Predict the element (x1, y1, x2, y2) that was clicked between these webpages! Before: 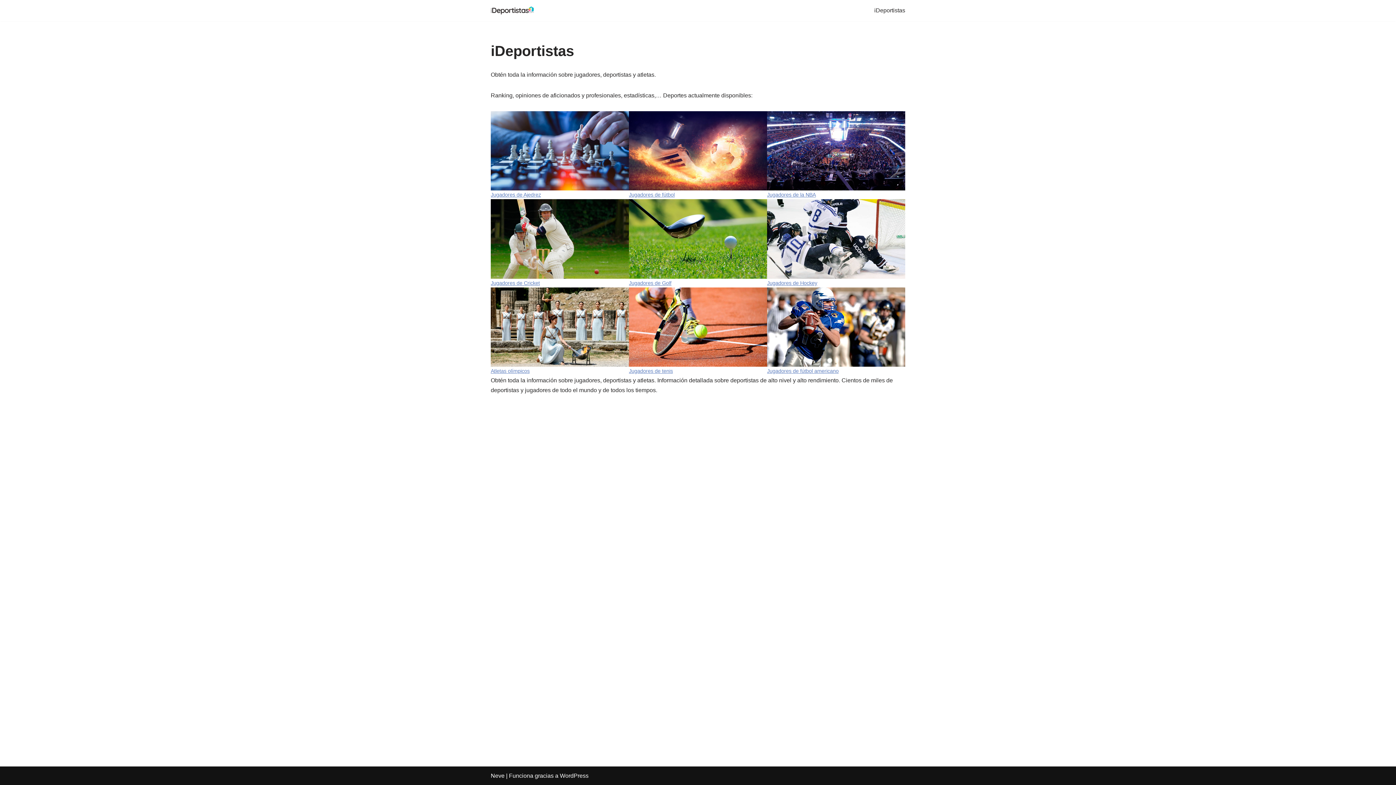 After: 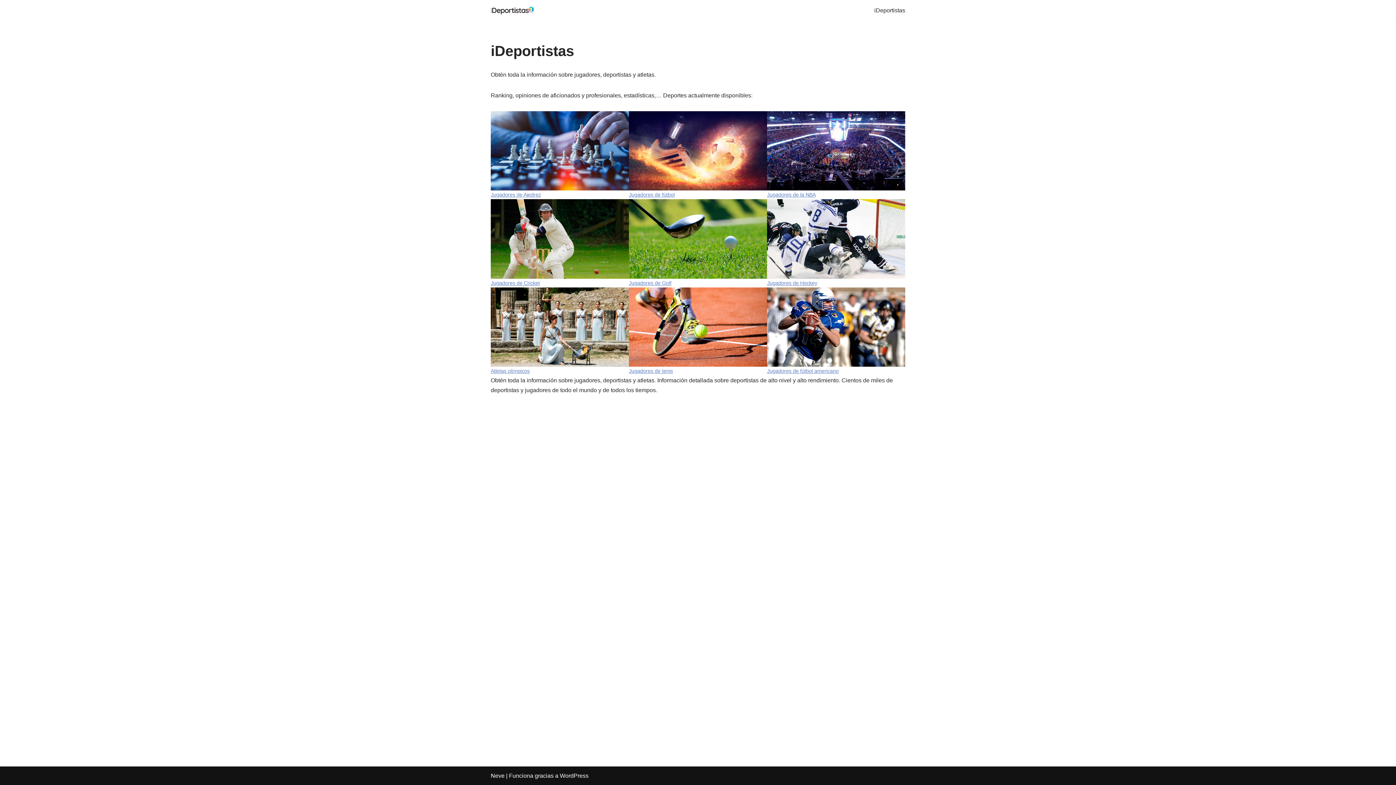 Action: label: iDeportistas bbox: (874, 5, 905, 15)